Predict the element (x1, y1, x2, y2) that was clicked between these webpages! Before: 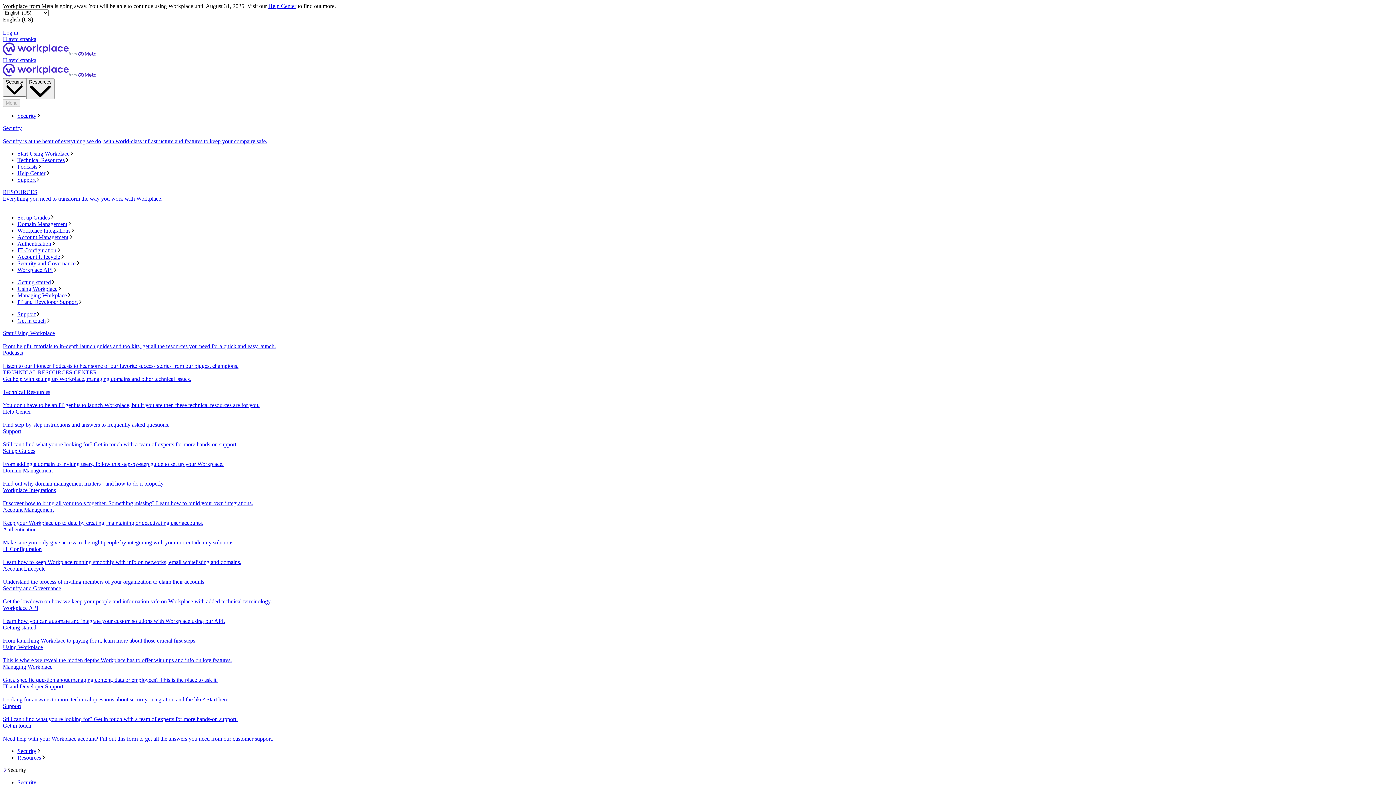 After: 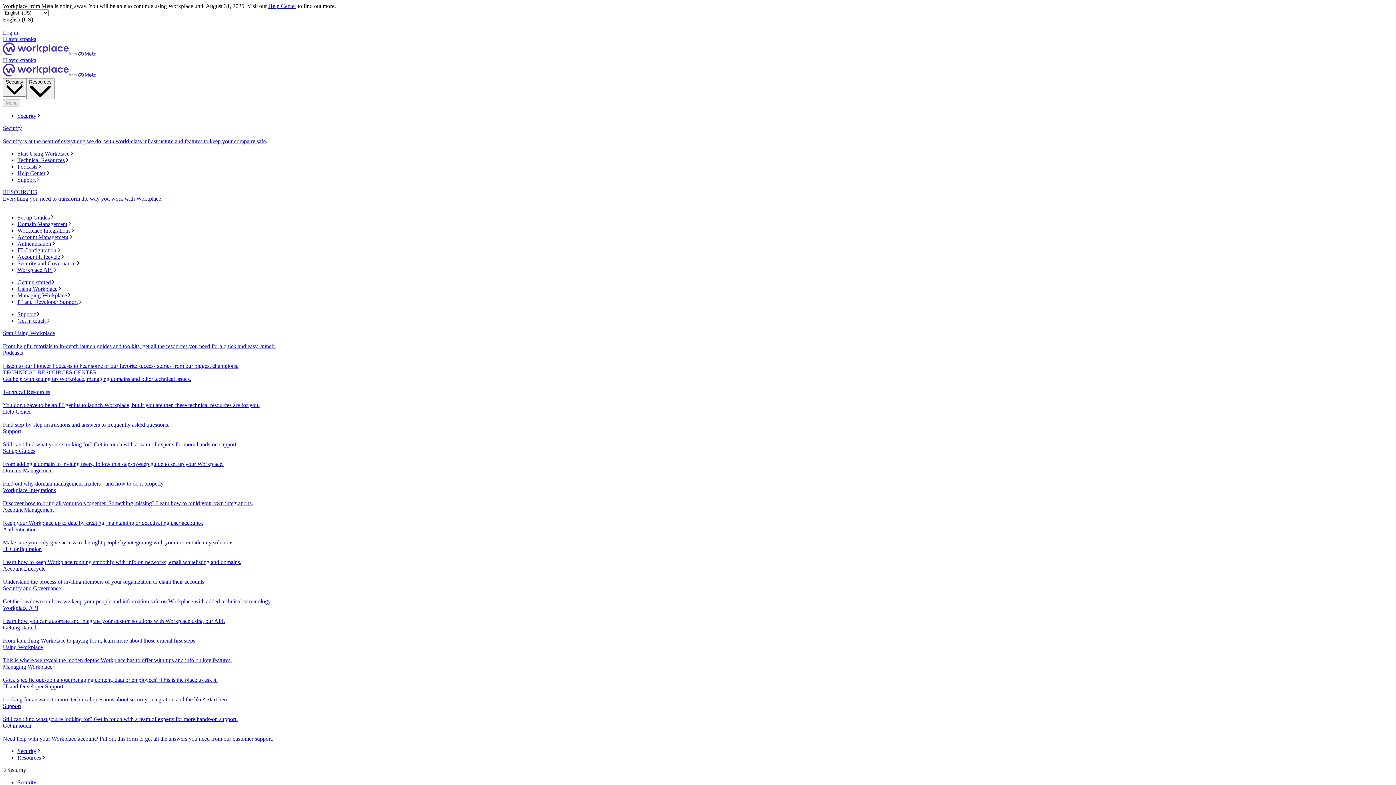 Action: bbox: (17, 748, 1393, 755) label: Security